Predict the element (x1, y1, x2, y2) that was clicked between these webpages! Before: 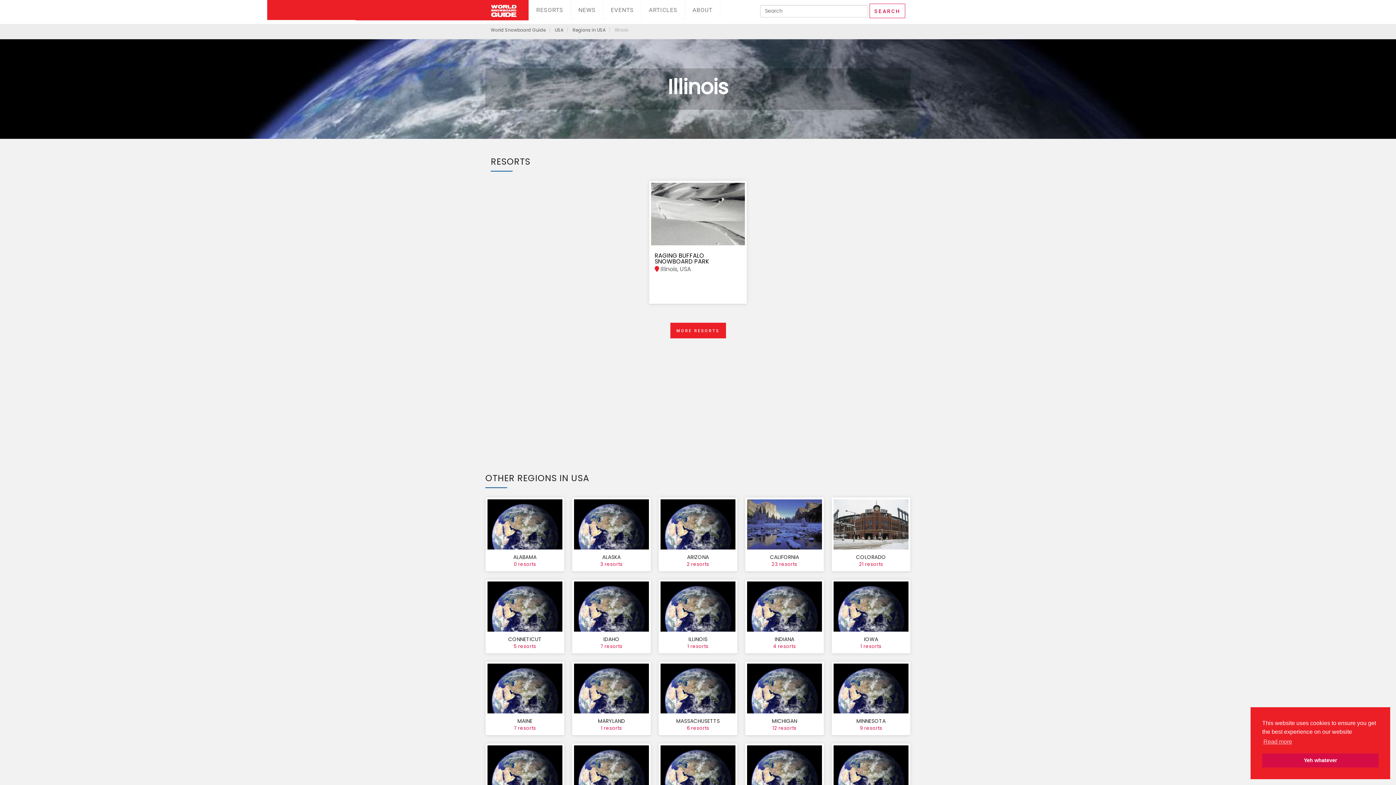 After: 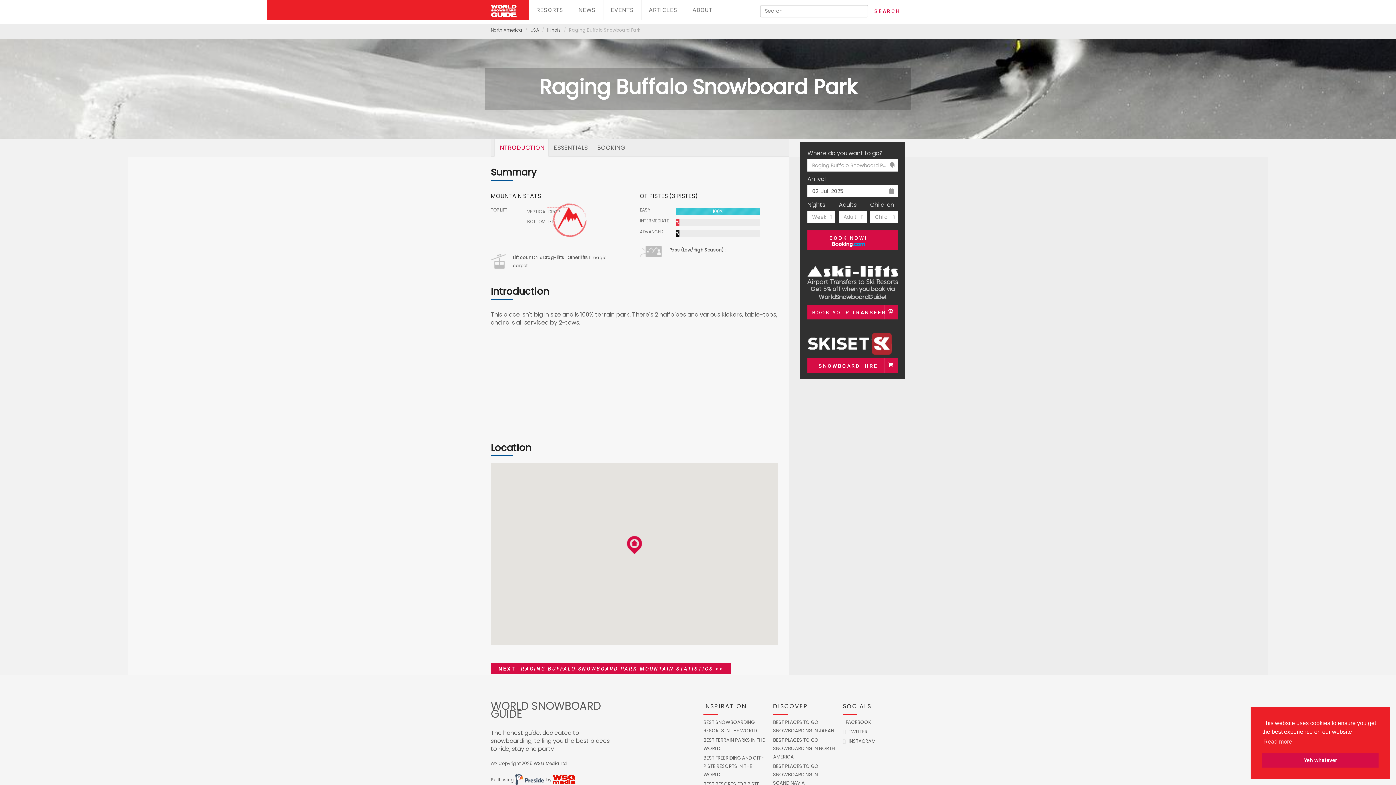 Action: label: RAGING BUFFALO SNOWBOARD PARK

 Illinois, USA bbox: (649, 182, 746, 279)